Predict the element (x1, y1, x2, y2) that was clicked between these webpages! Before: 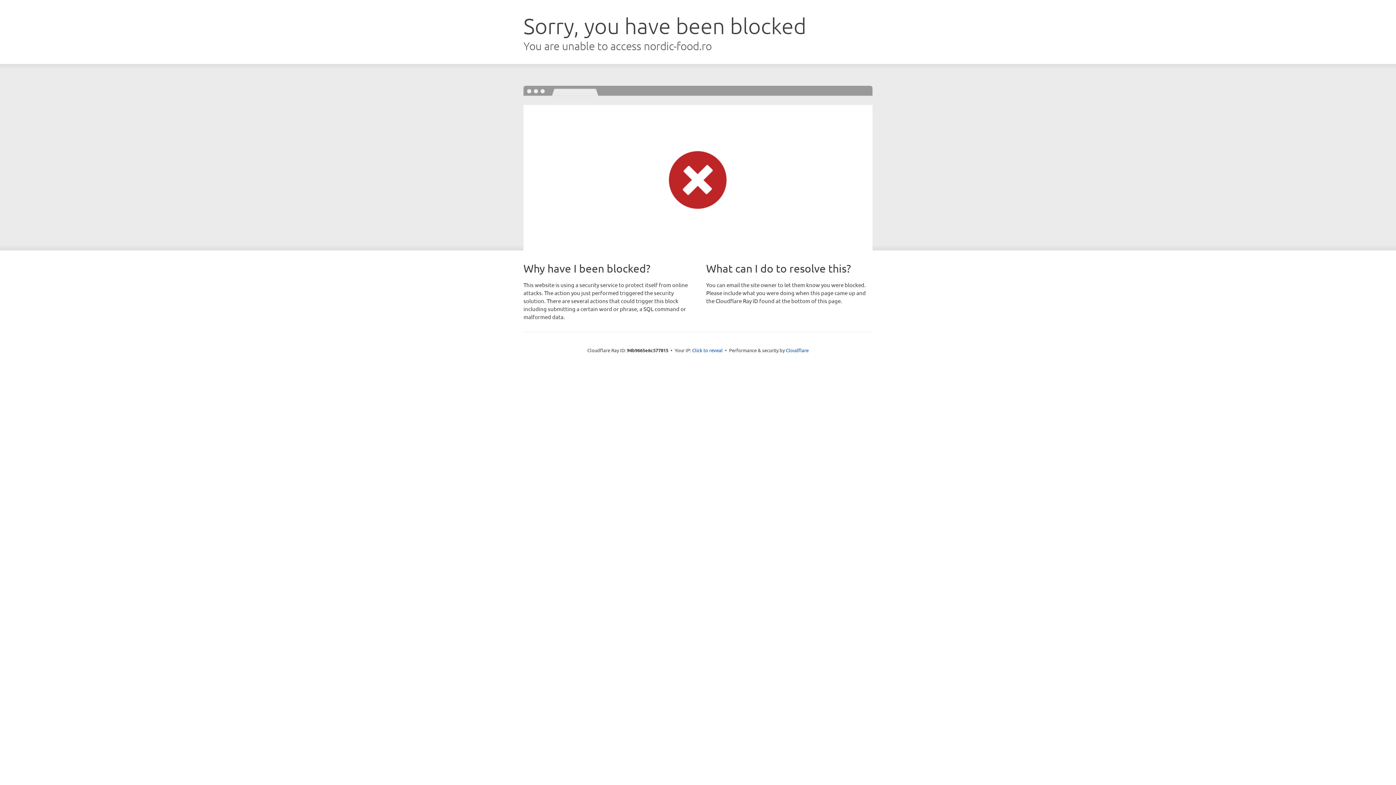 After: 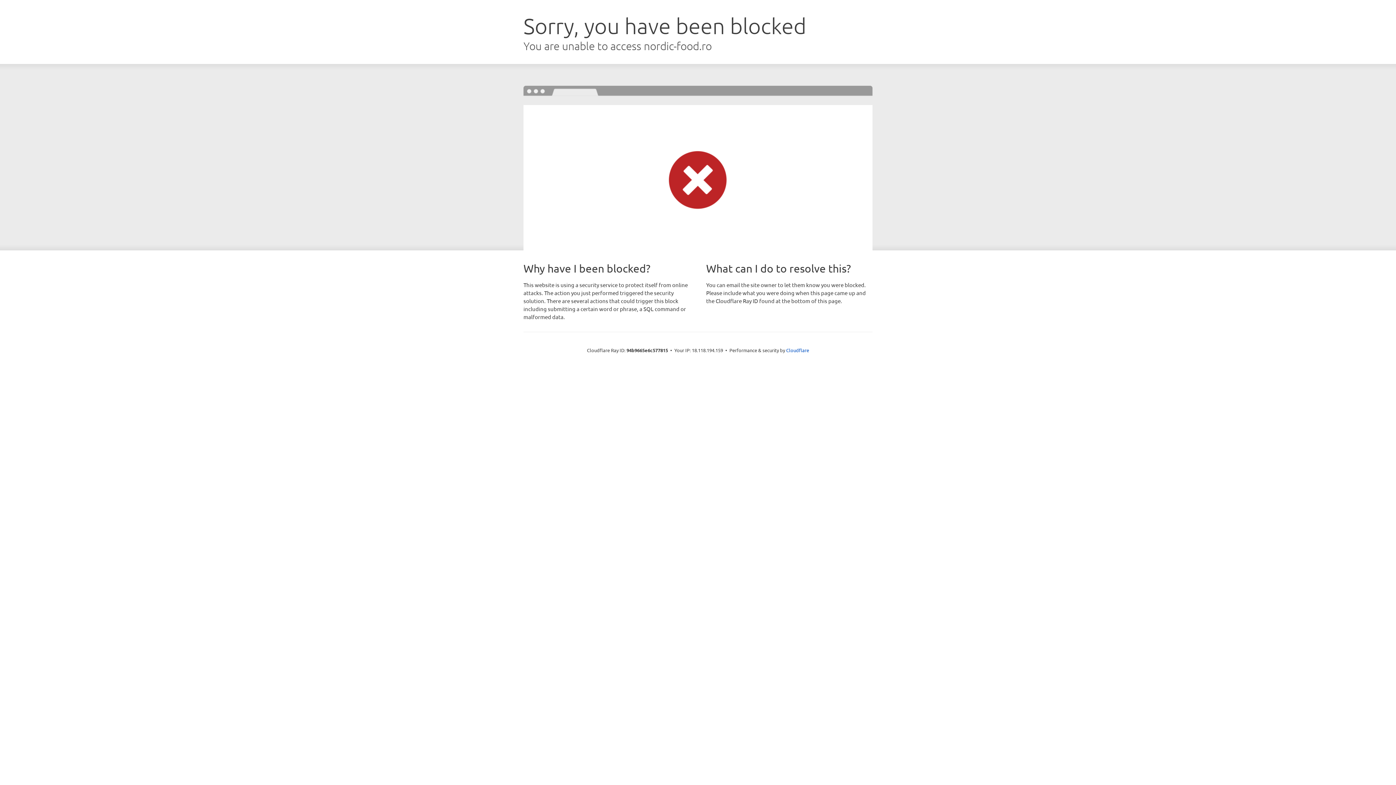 Action: bbox: (692, 346, 722, 353) label: Click to reveal